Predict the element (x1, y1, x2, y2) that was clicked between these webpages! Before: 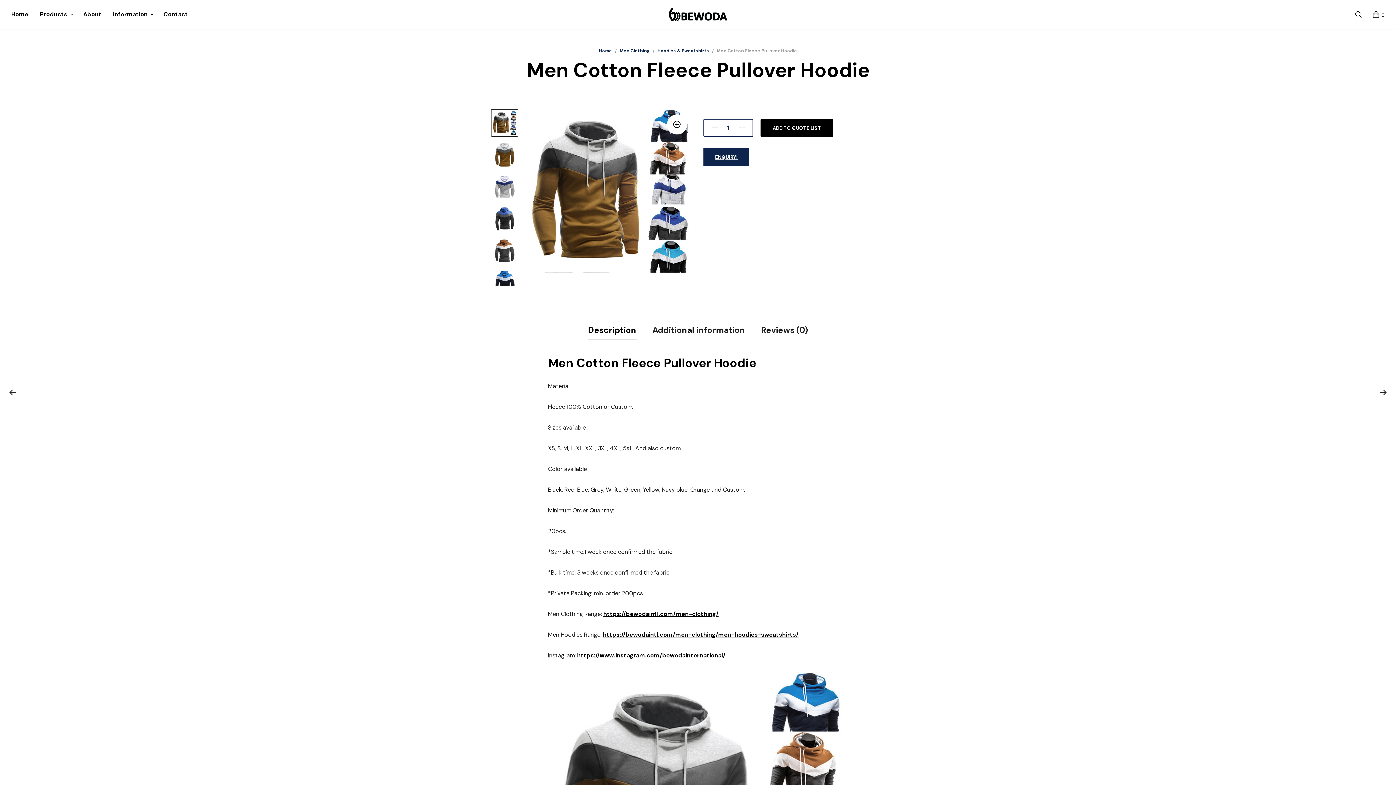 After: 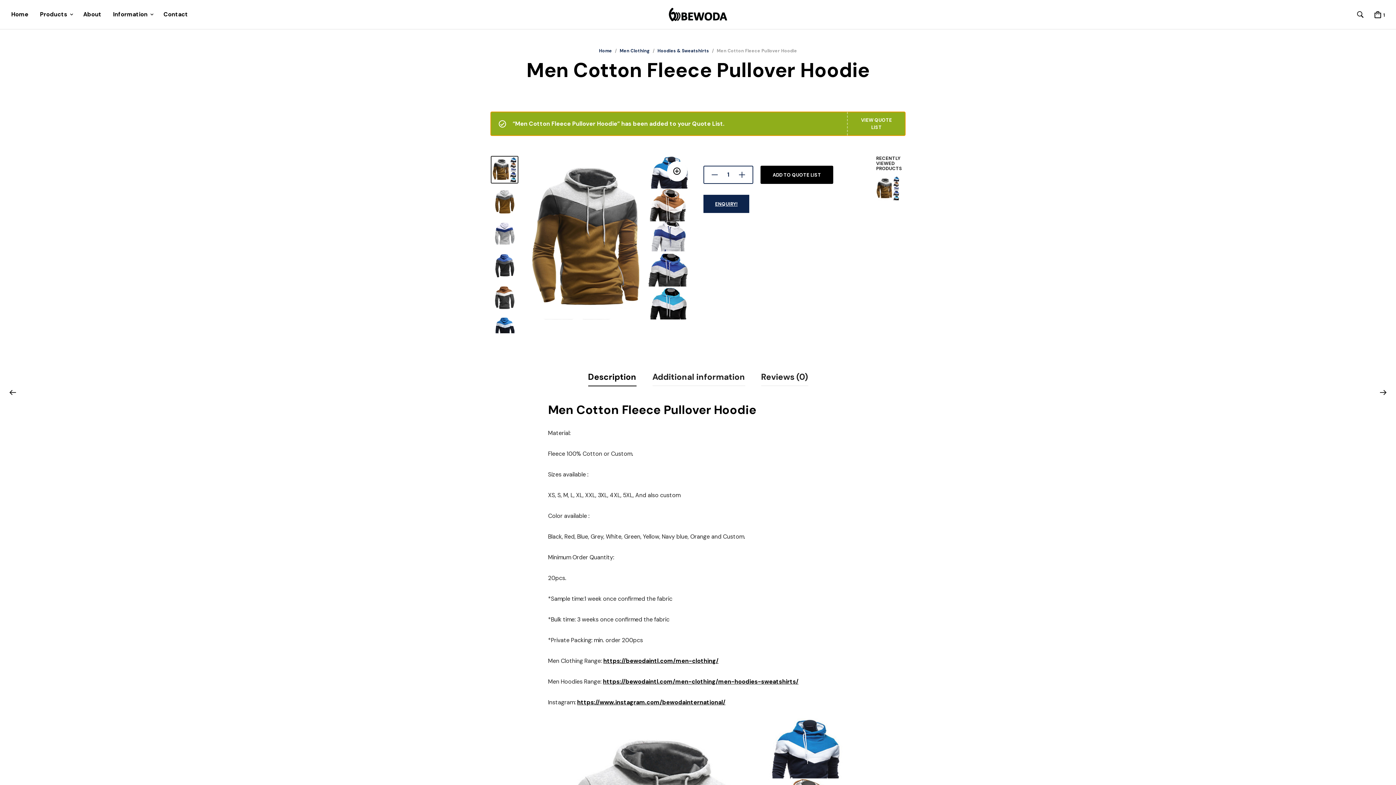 Action: label: ADD TO QUOTE LIST bbox: (760, 118, 833, 136)